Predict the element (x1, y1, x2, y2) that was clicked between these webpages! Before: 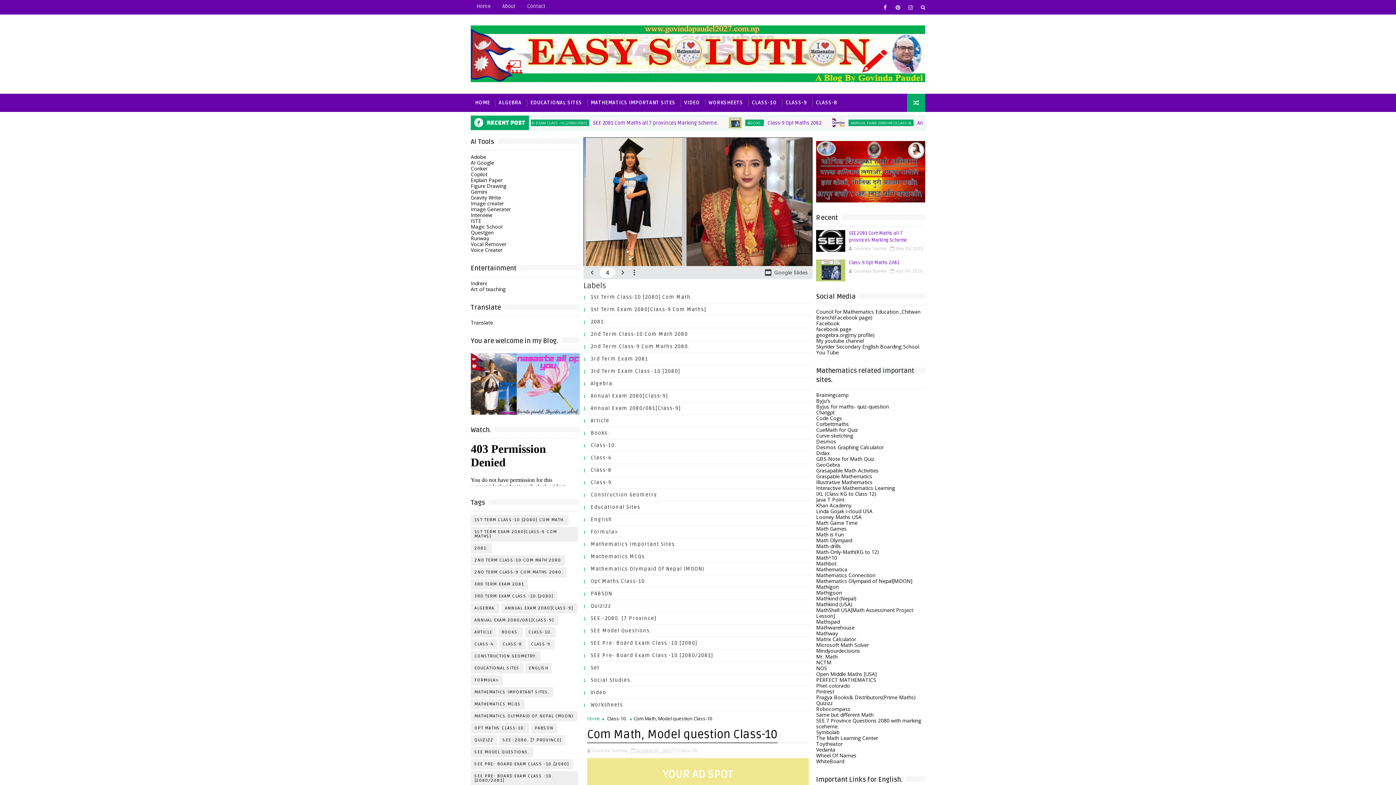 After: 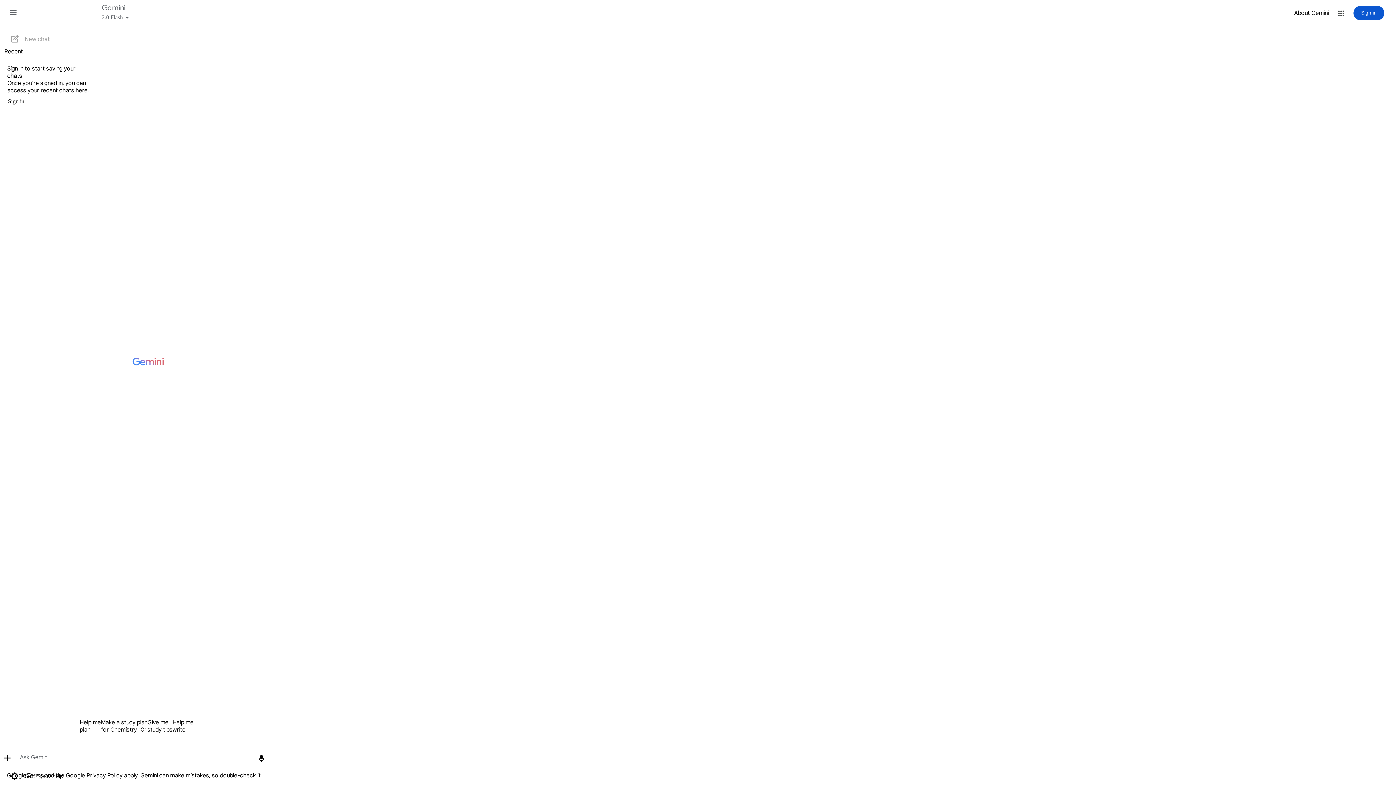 Action: bbox: (470, 188, 487, 195) label: Gemini